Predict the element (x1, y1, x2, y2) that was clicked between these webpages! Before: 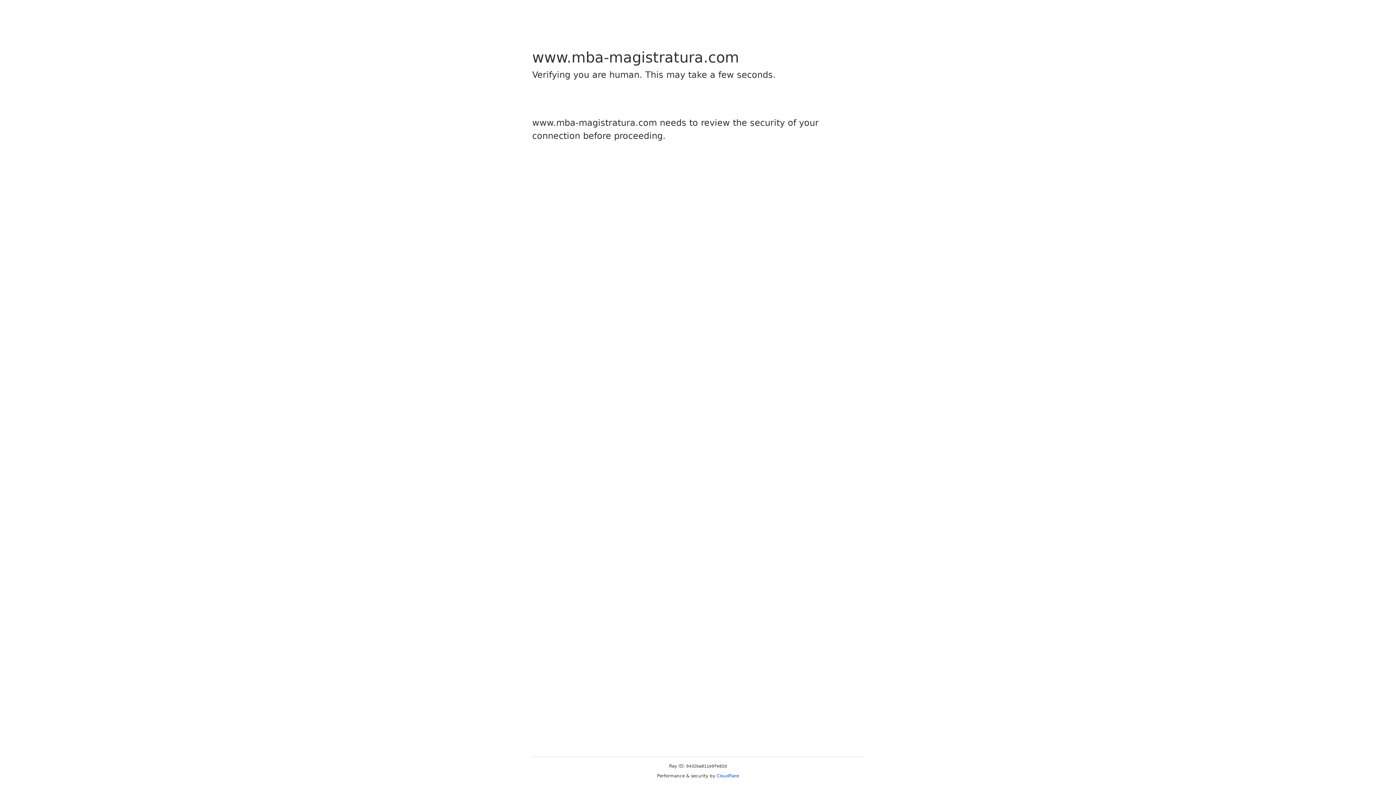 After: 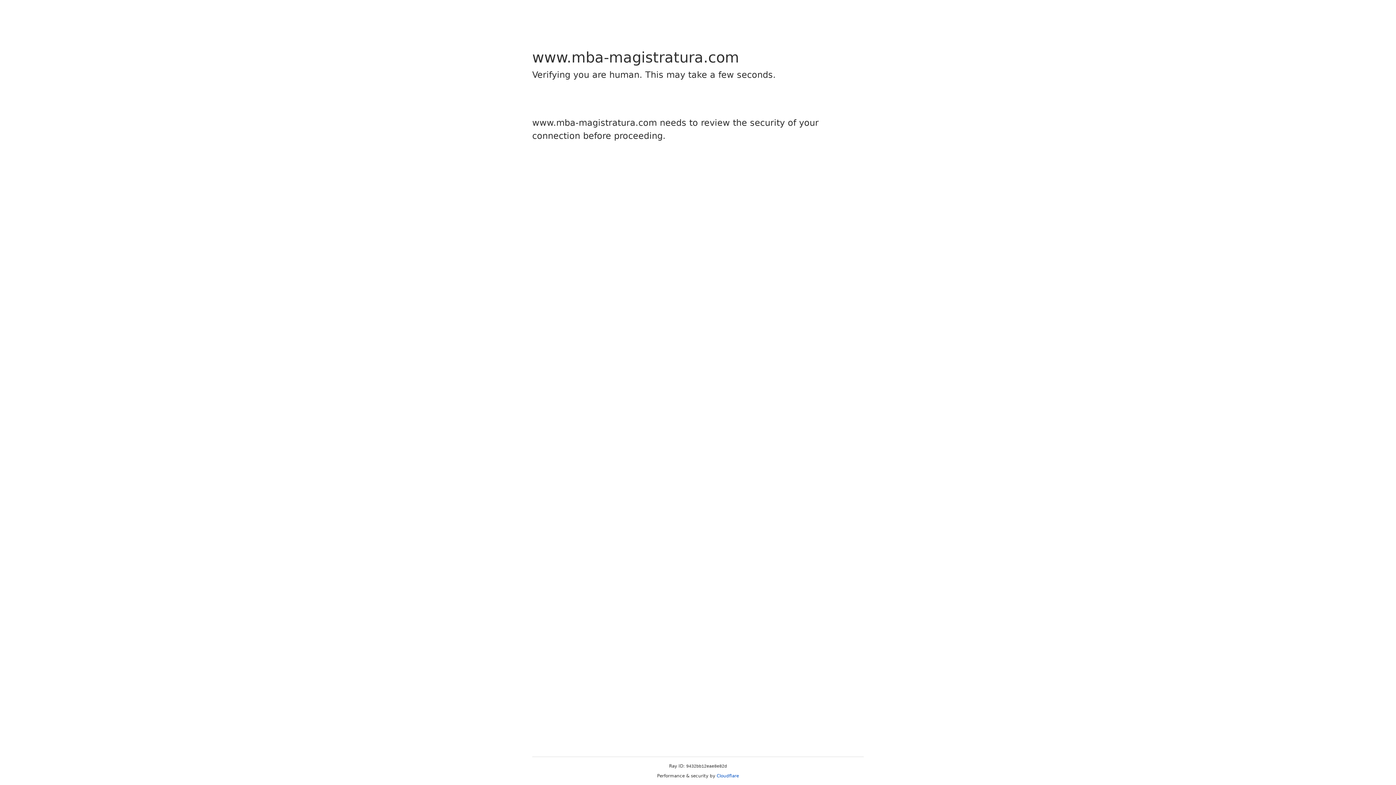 Action: label: Cloudflare bbox: (716, 773, 739, 778)